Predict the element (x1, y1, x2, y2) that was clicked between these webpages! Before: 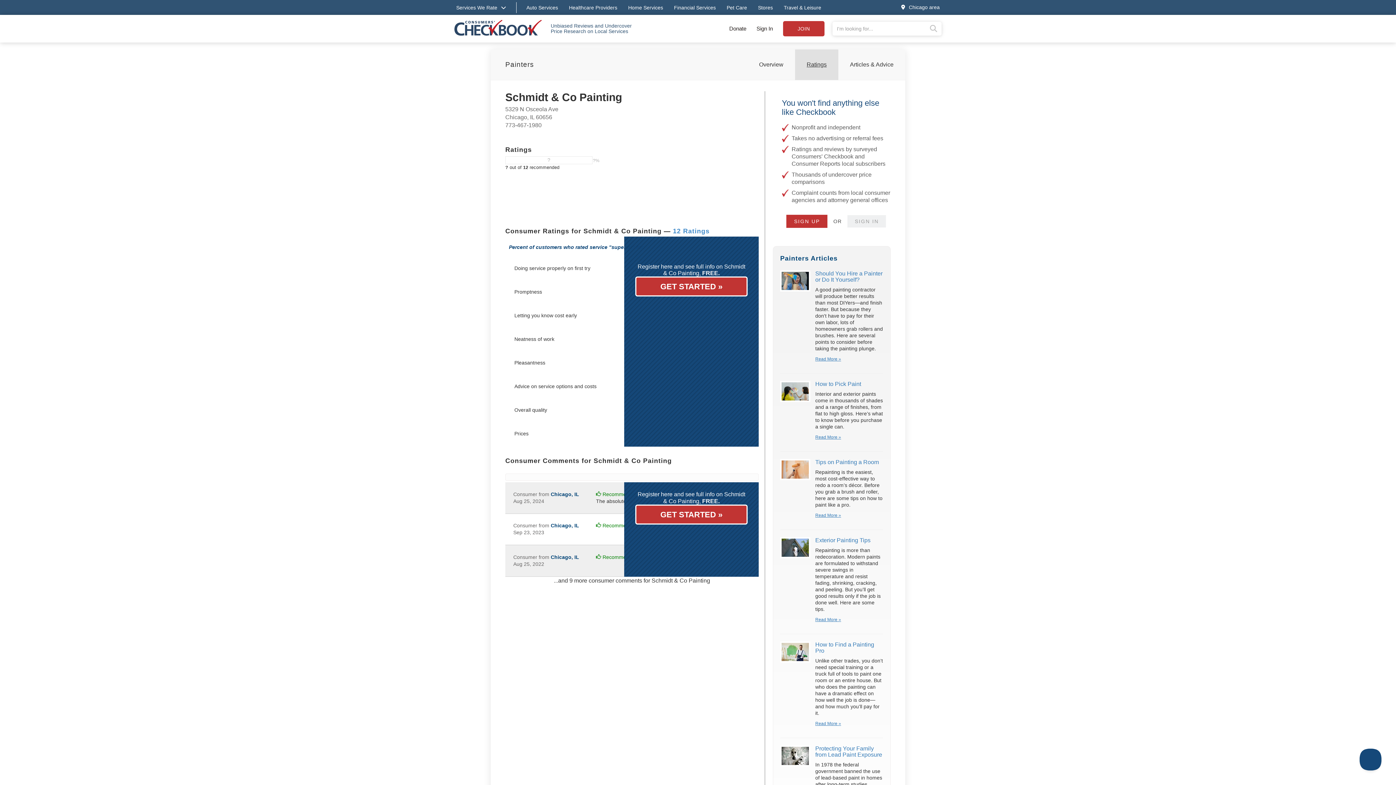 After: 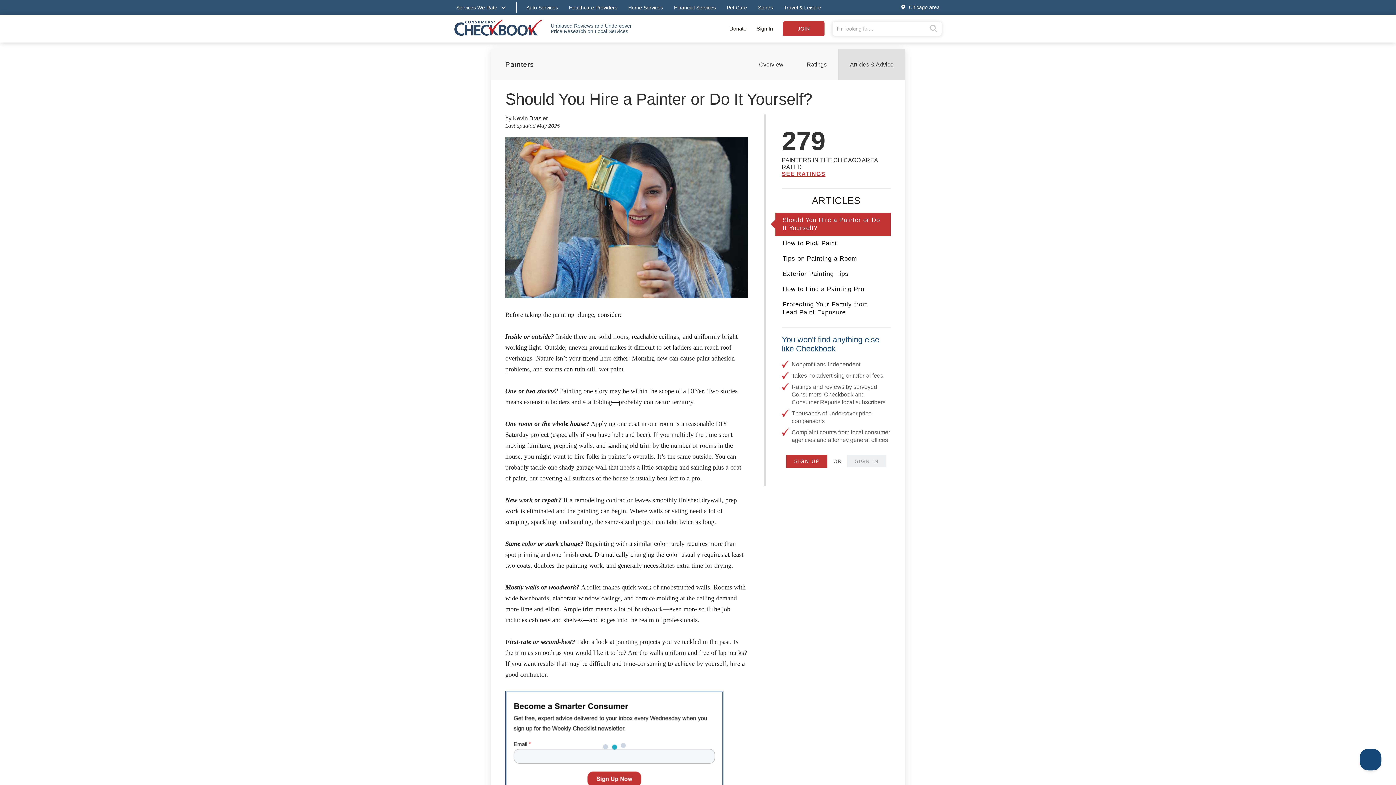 Action: label: Read More » bbox: (815, 356, 841, 361)